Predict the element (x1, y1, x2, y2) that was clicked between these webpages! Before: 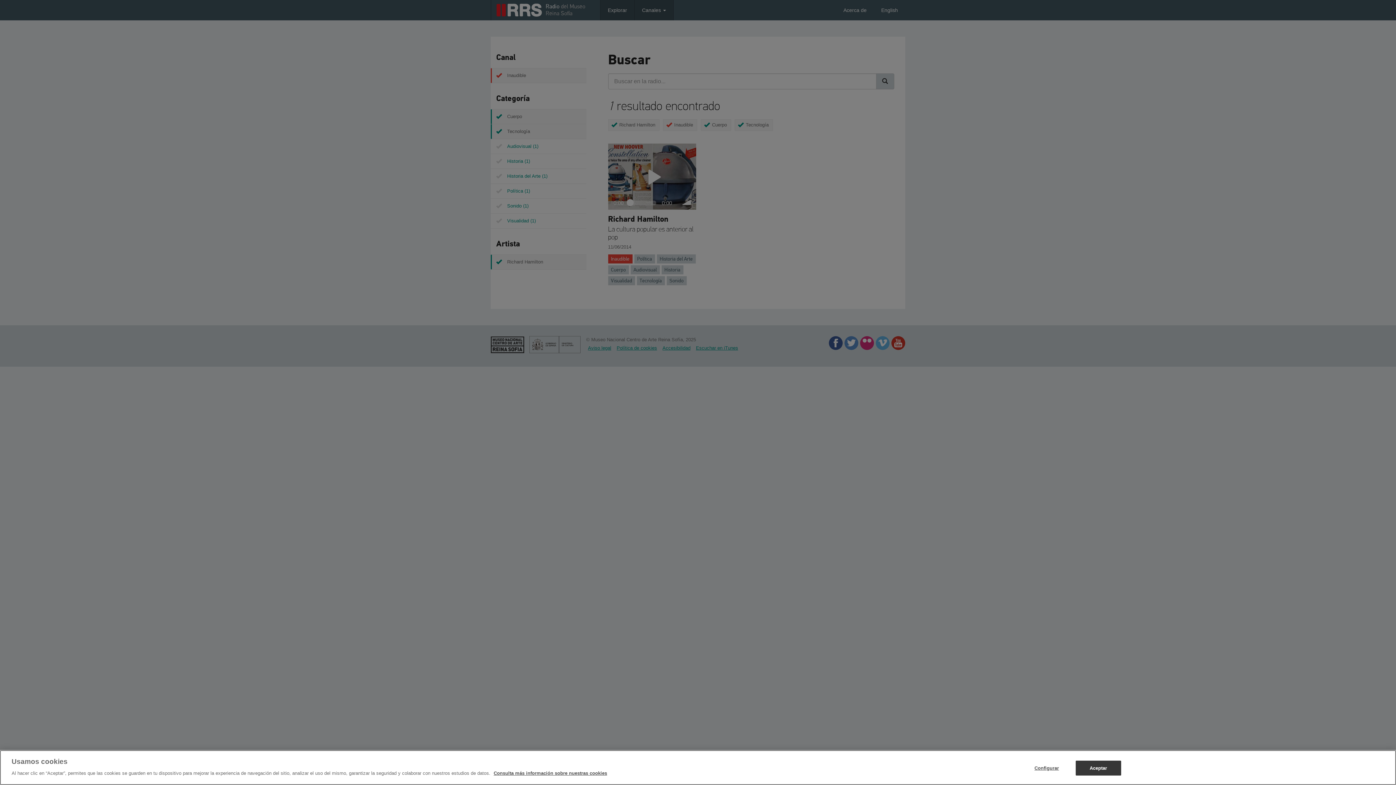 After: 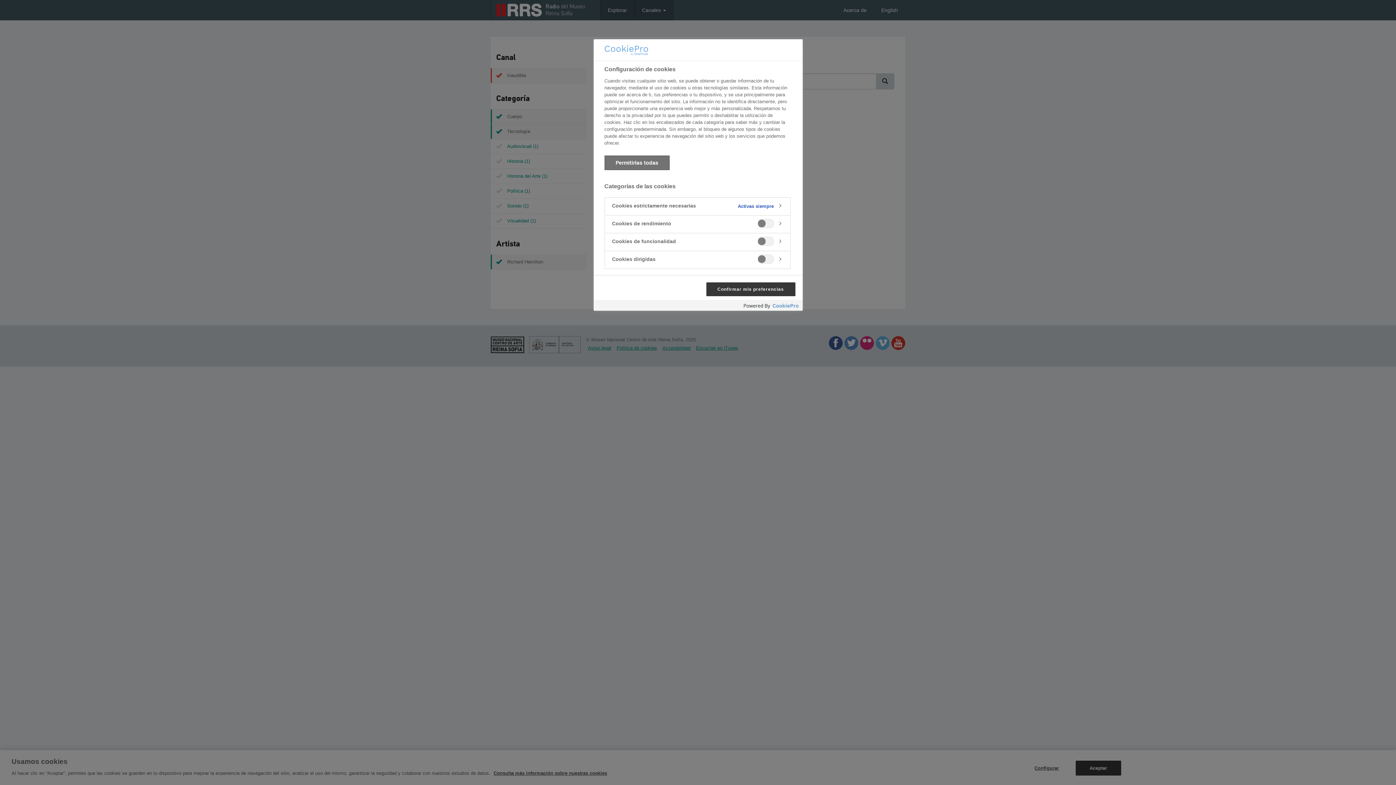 Action: bbox: (1024, 761, 1069, 775) label: Configurar